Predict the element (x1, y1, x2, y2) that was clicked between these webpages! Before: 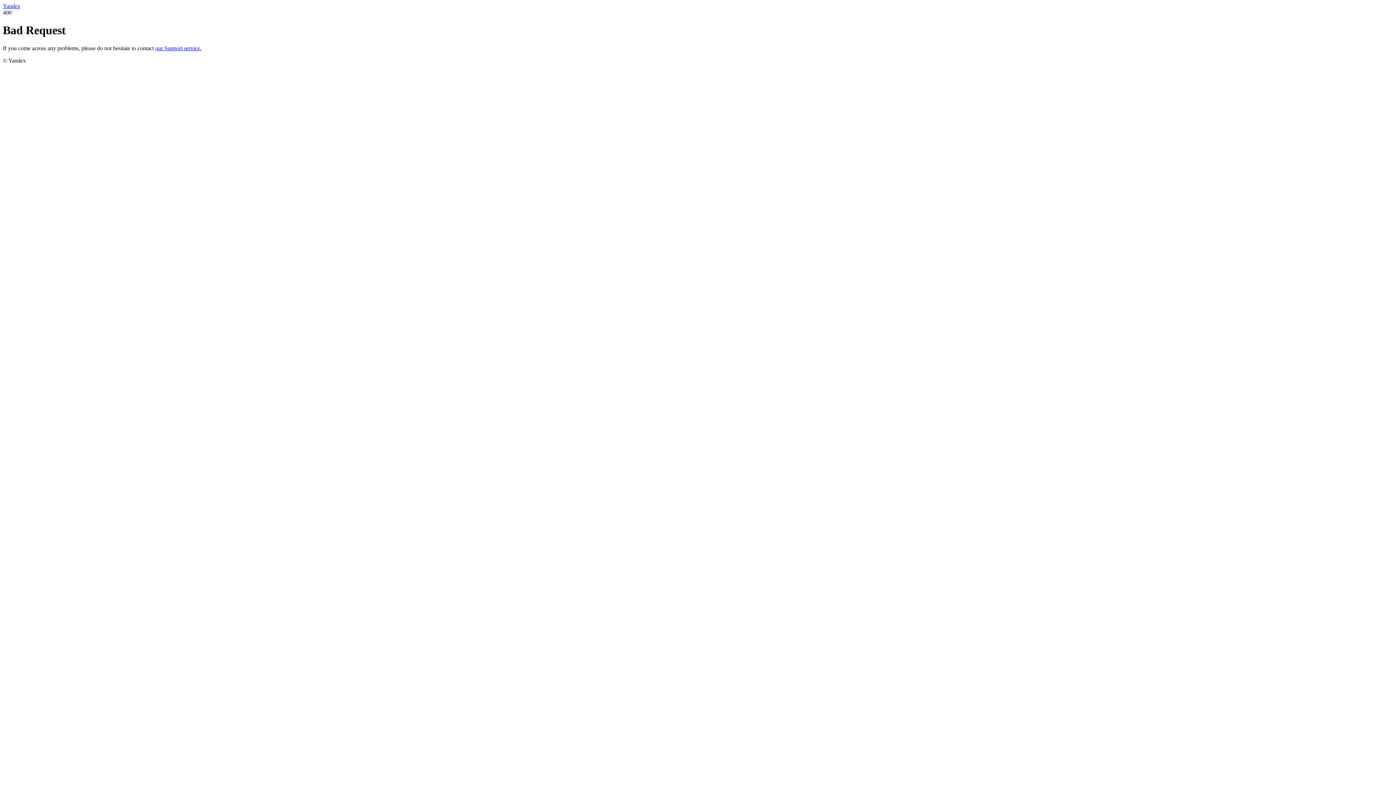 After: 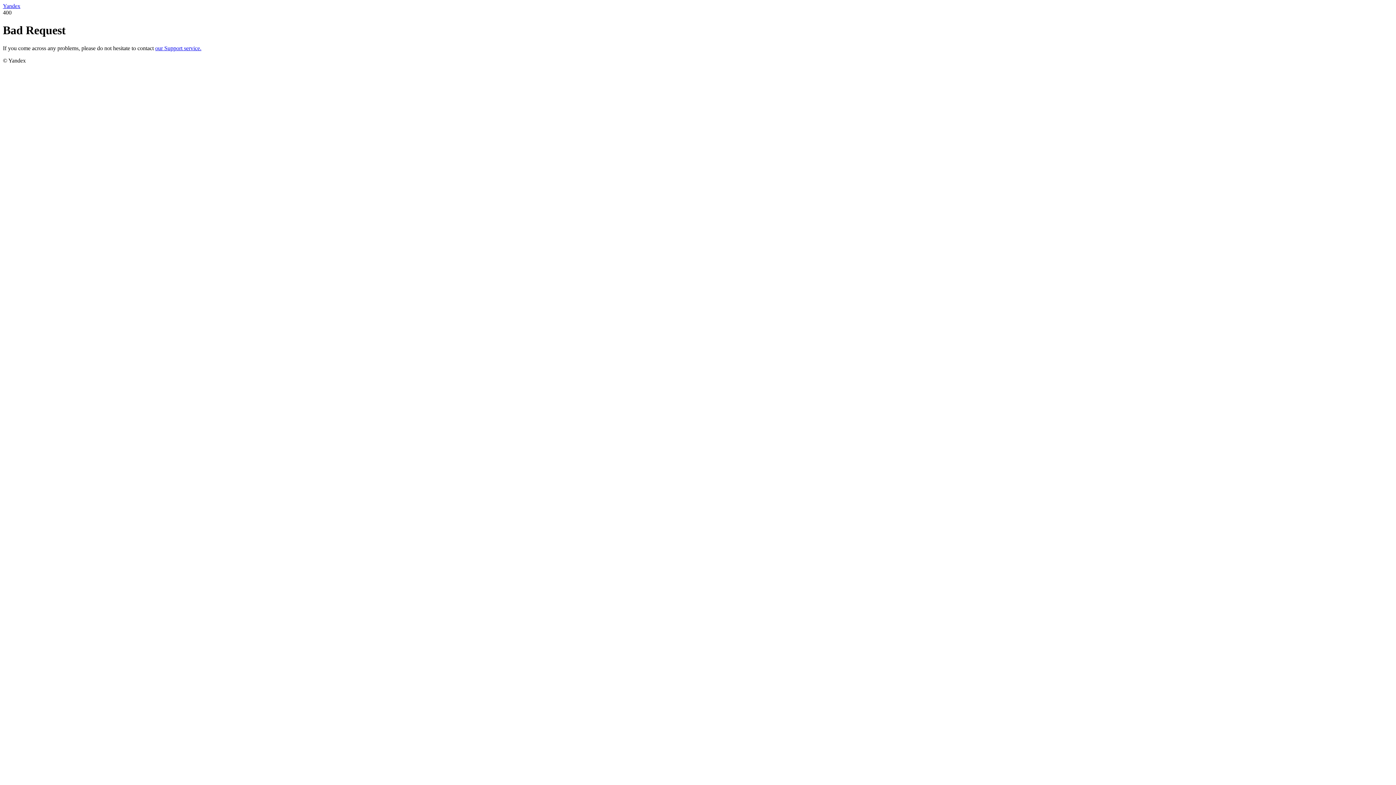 Action: bbox: (155, 45, 201, 51) label: our Support service.